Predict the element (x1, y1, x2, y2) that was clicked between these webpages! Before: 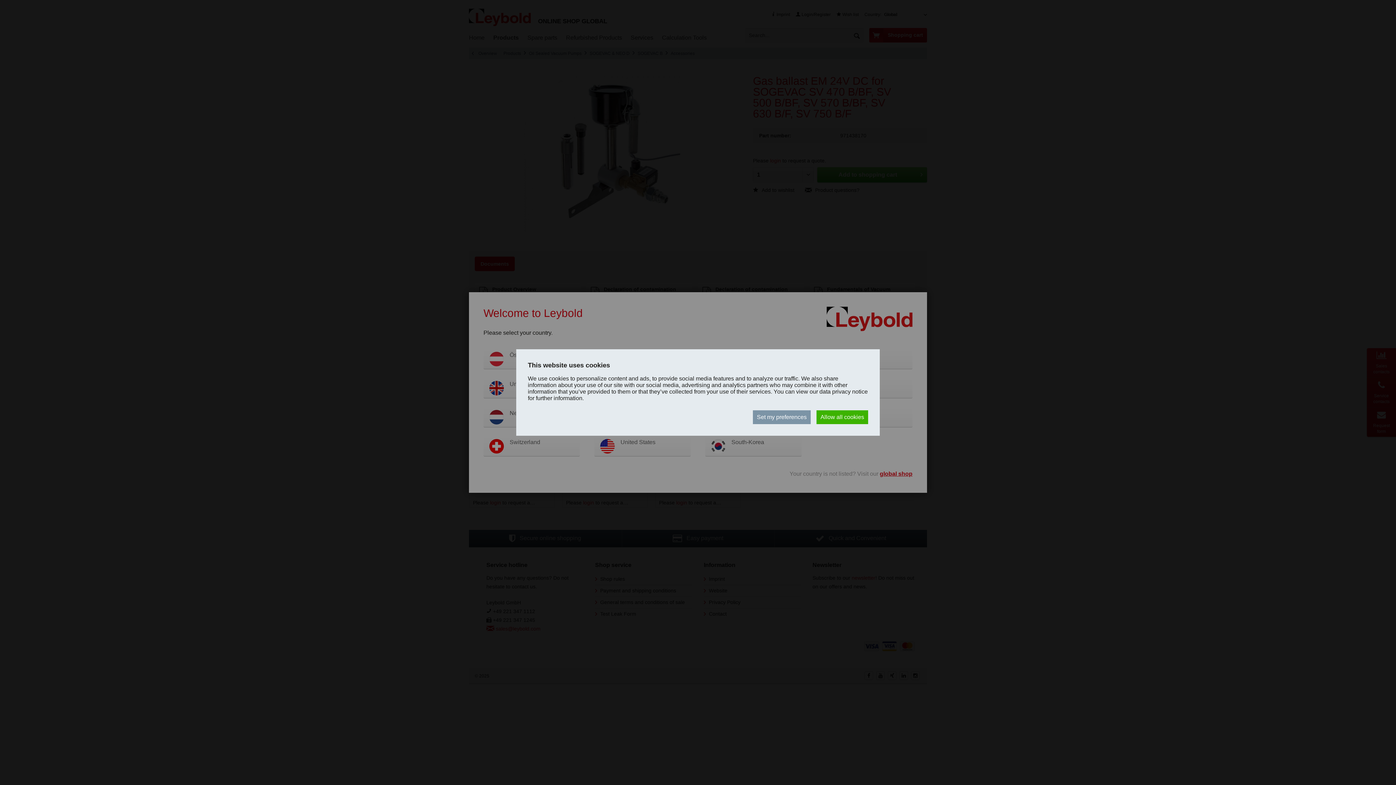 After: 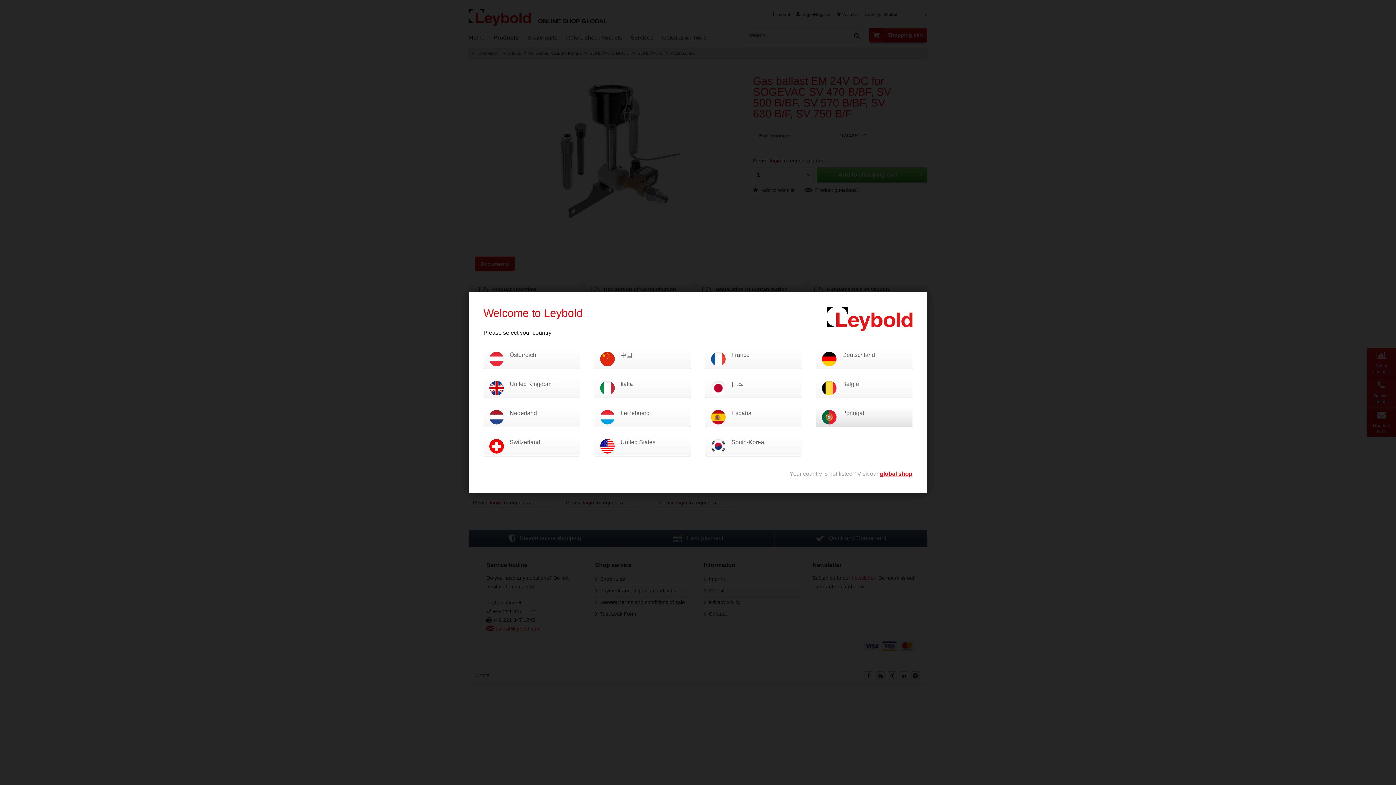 Action: bbox: (816, 410, 868, 424) label: Allow all cookies